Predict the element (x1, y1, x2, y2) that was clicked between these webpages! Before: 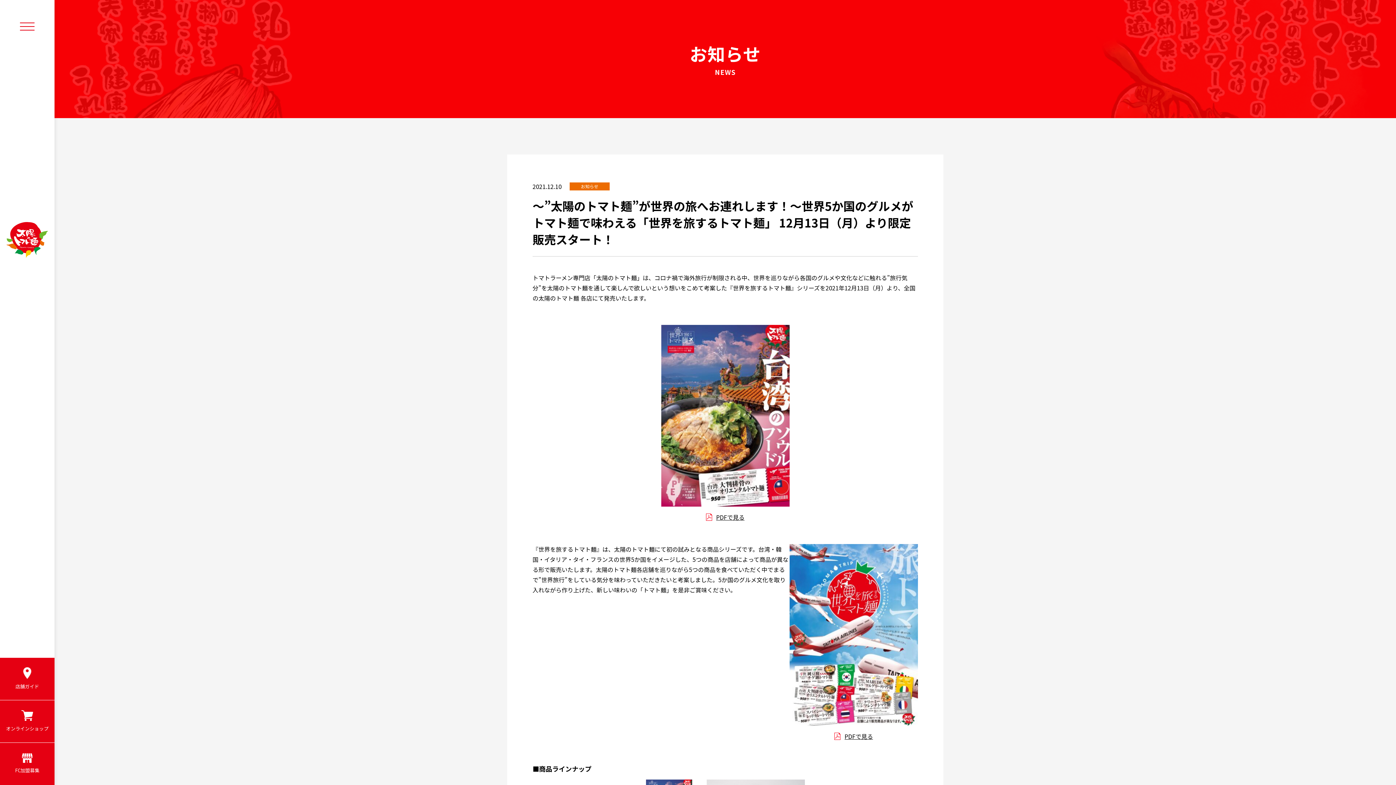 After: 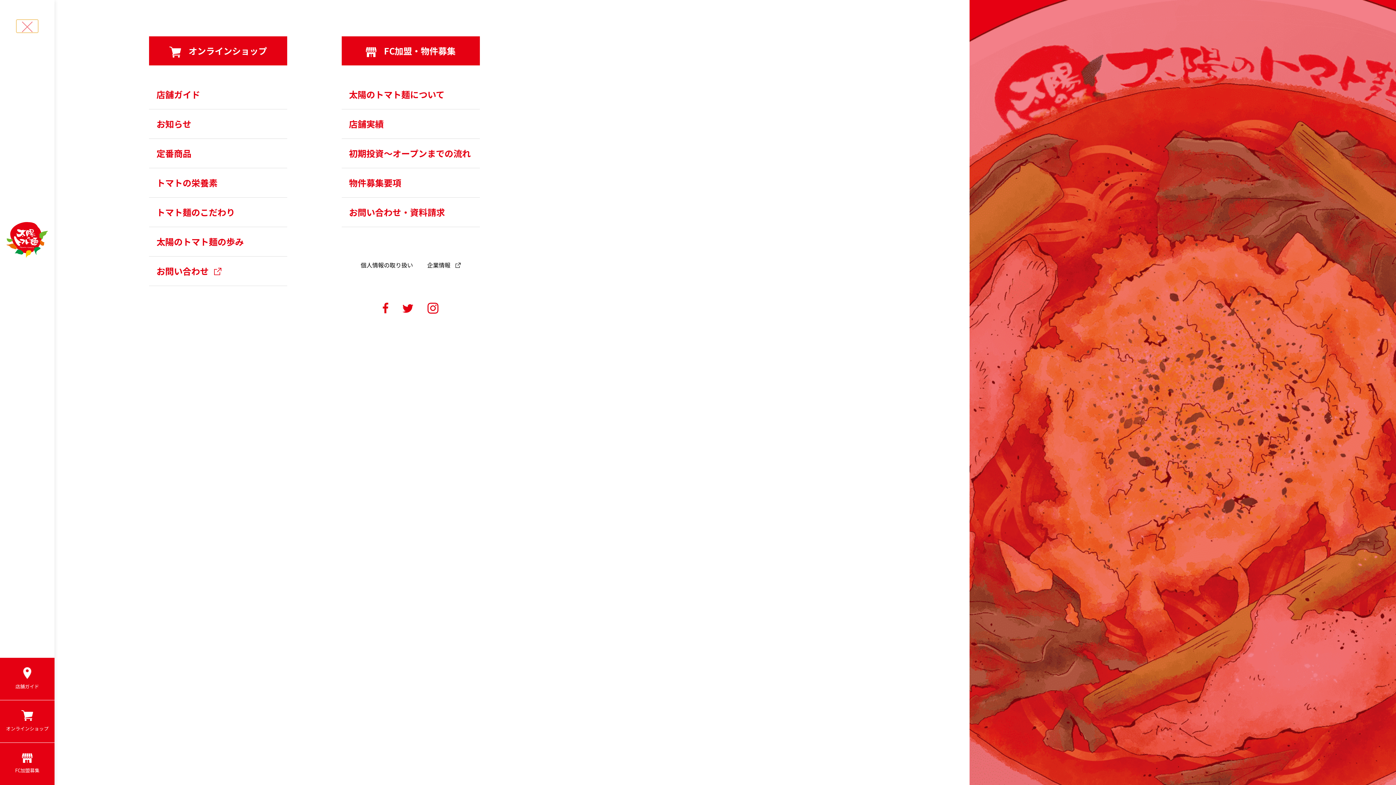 Action: label: メニューボタン bbox: (16, 19, 38, 32)